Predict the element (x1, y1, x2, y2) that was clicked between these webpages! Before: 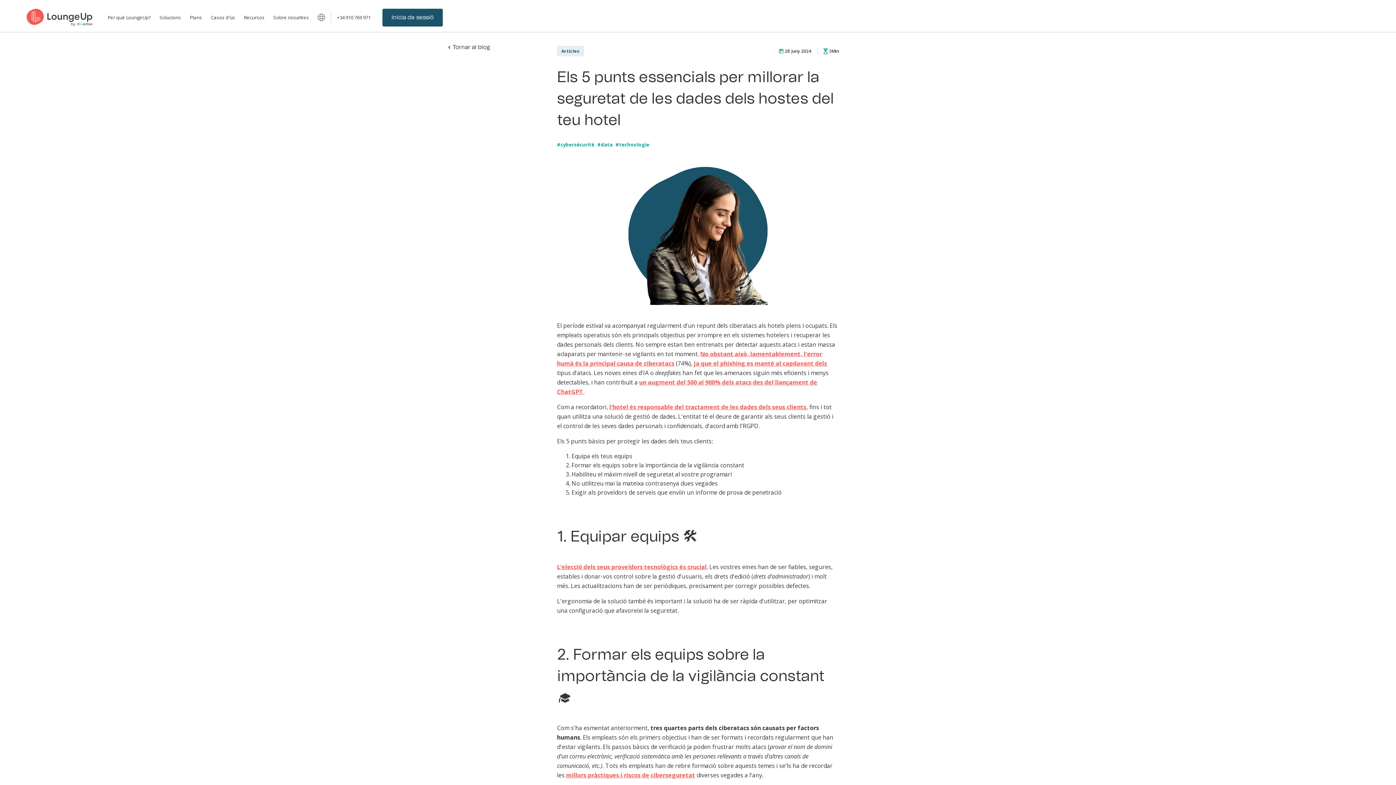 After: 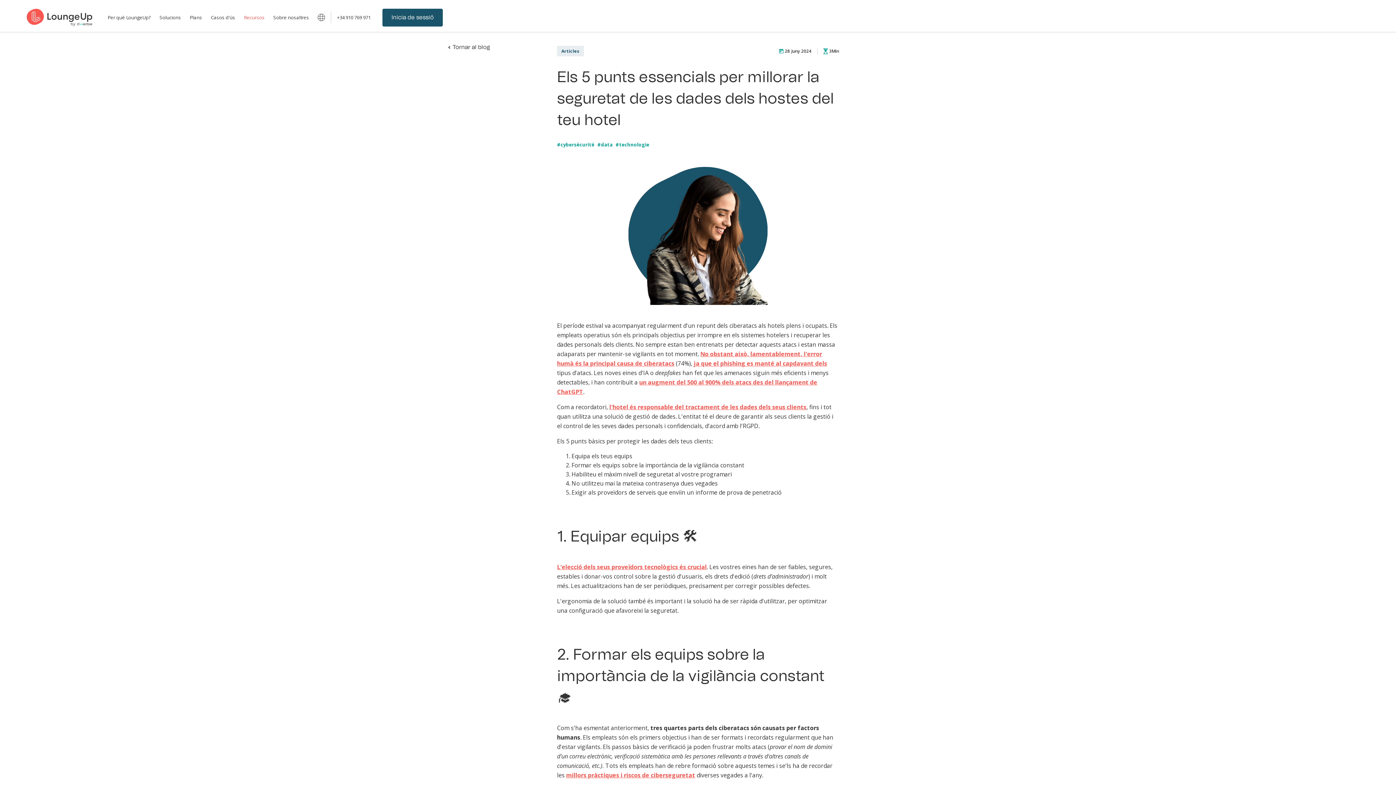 Action: label: Recursos bbox: (244, 14, 264, 20)